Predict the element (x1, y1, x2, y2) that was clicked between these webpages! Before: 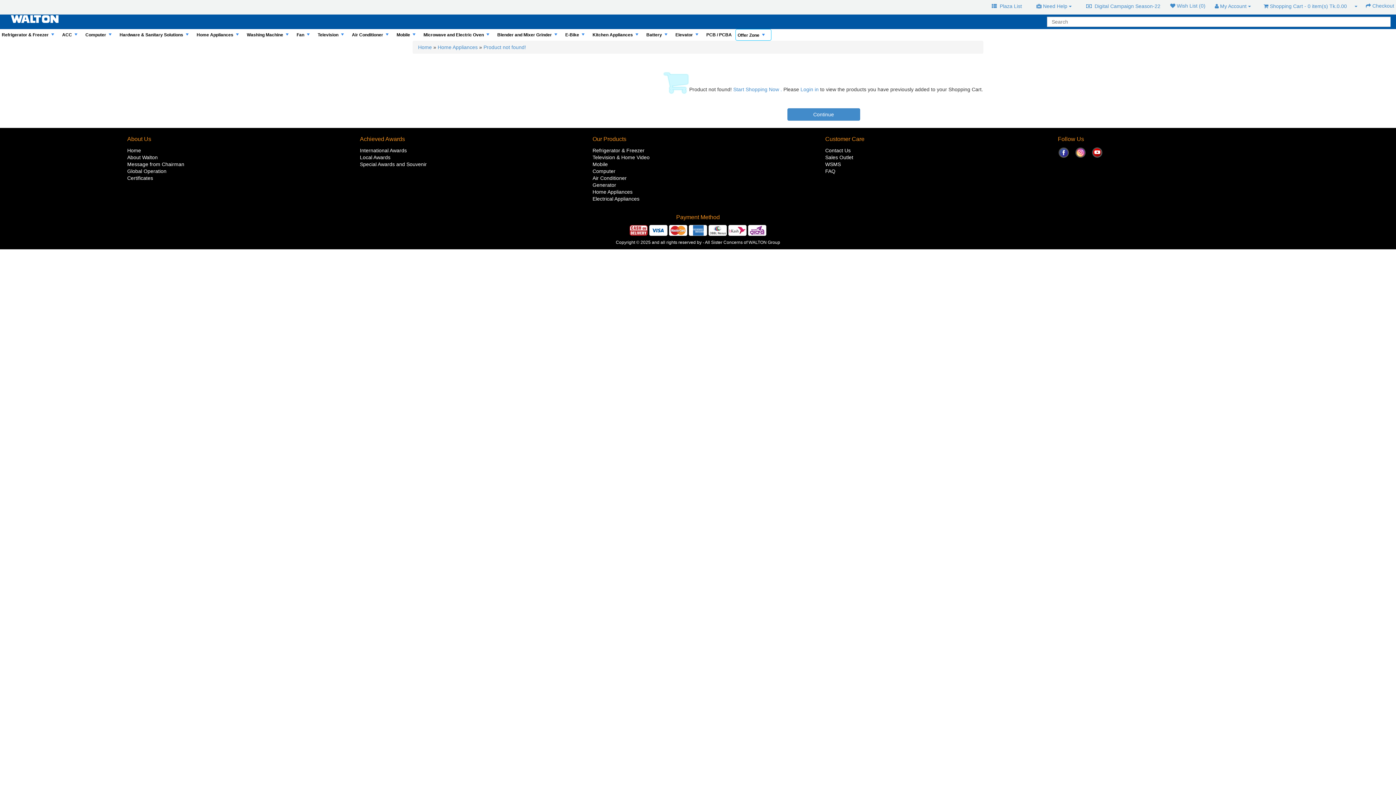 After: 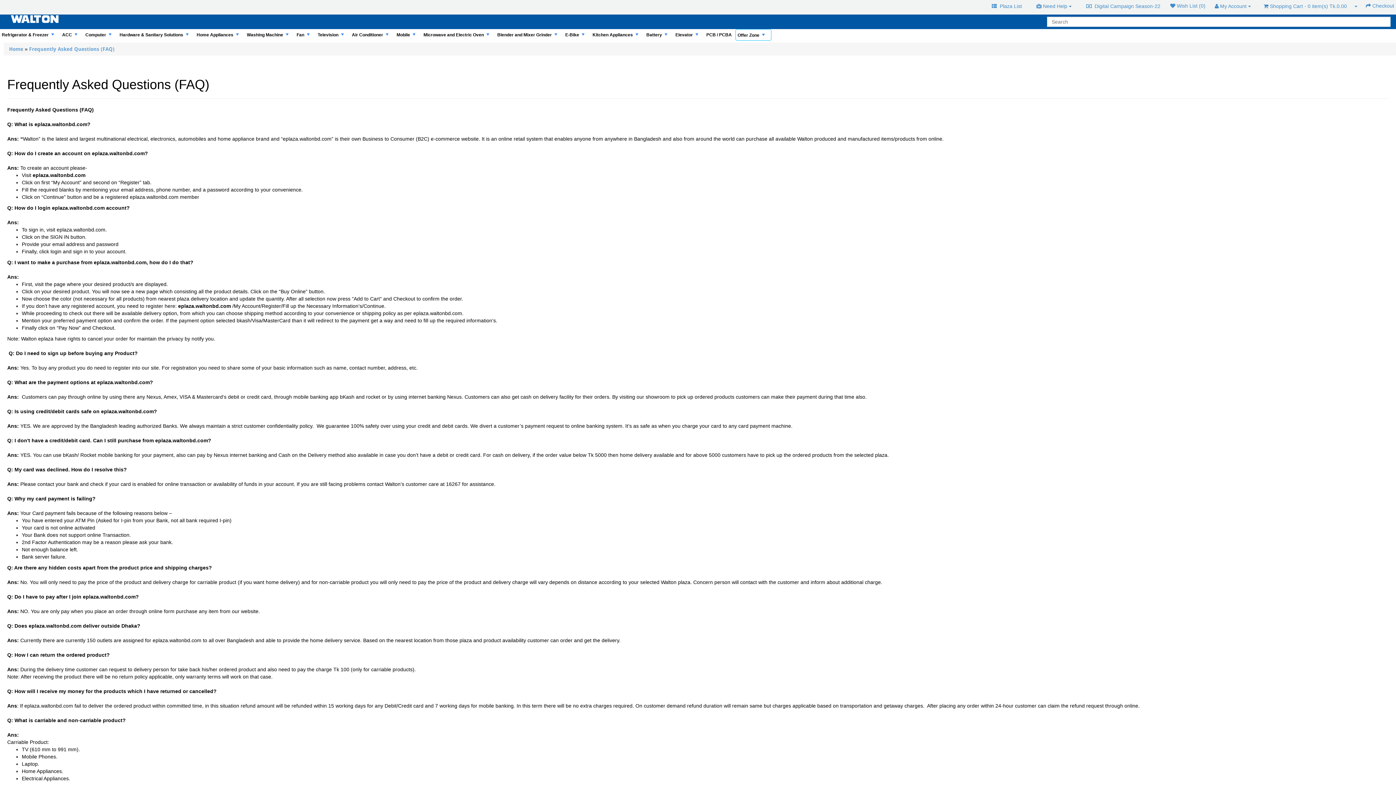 Action: bbox: (825, 168, 835, 174) label: FAQ